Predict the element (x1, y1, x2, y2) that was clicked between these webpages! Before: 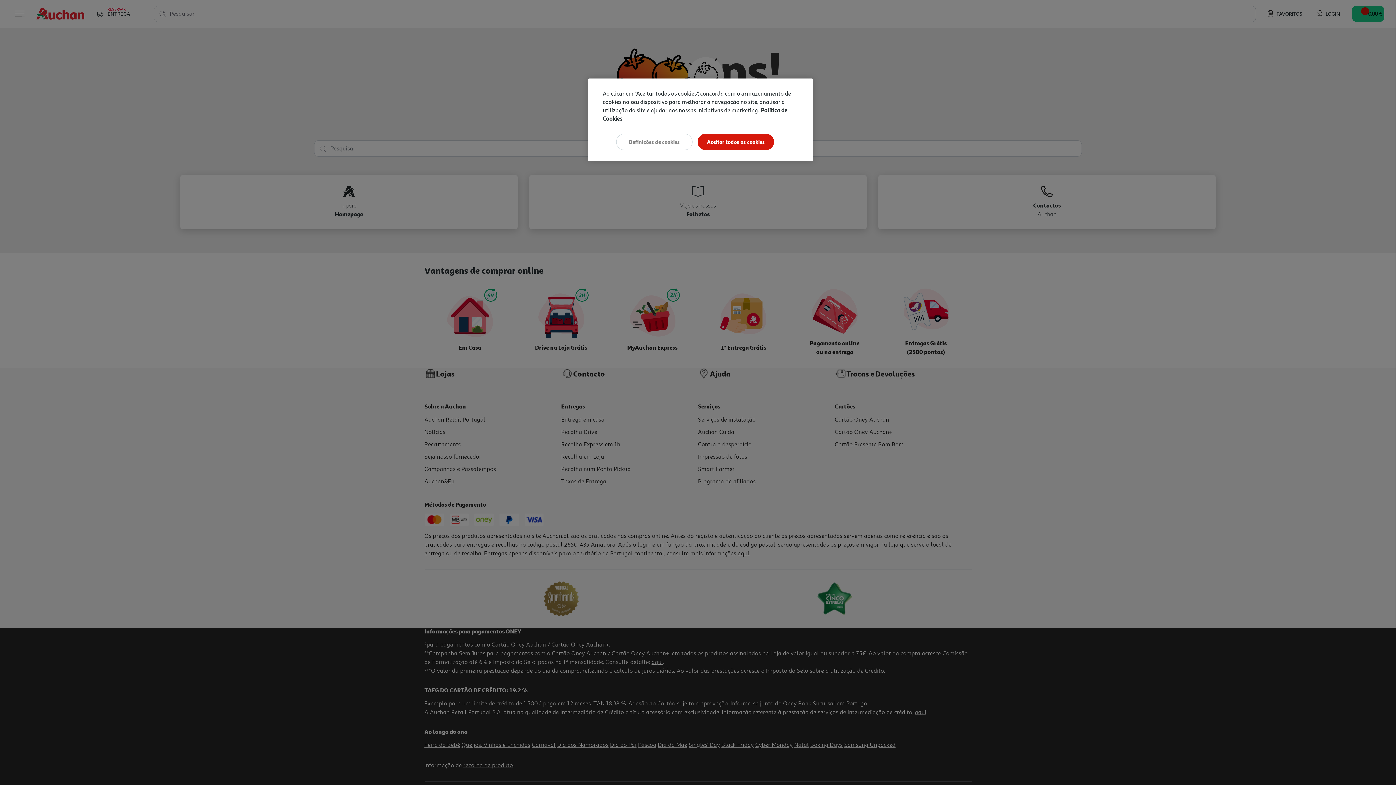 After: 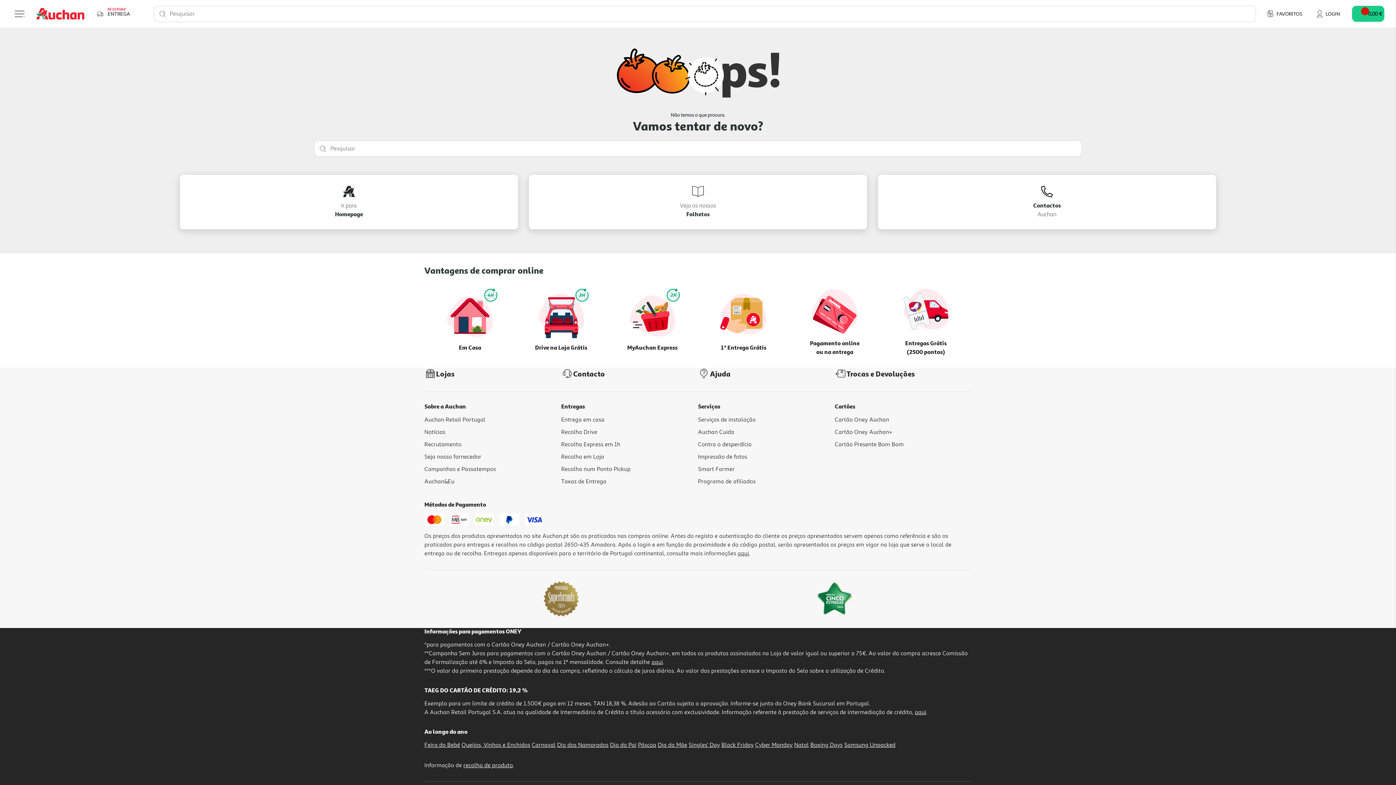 Action: bbox: (697, 133, 774, 150) label: Aceitar todos os cookies